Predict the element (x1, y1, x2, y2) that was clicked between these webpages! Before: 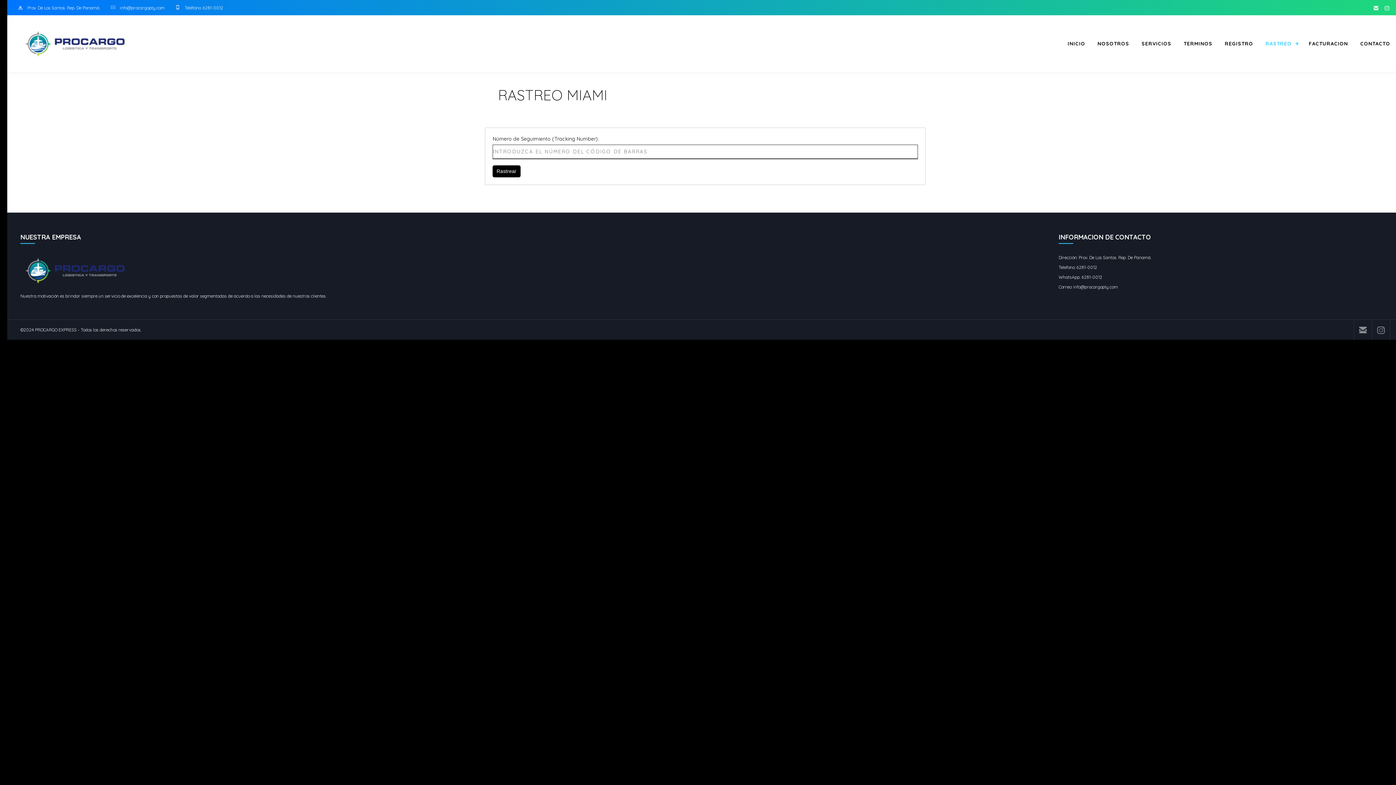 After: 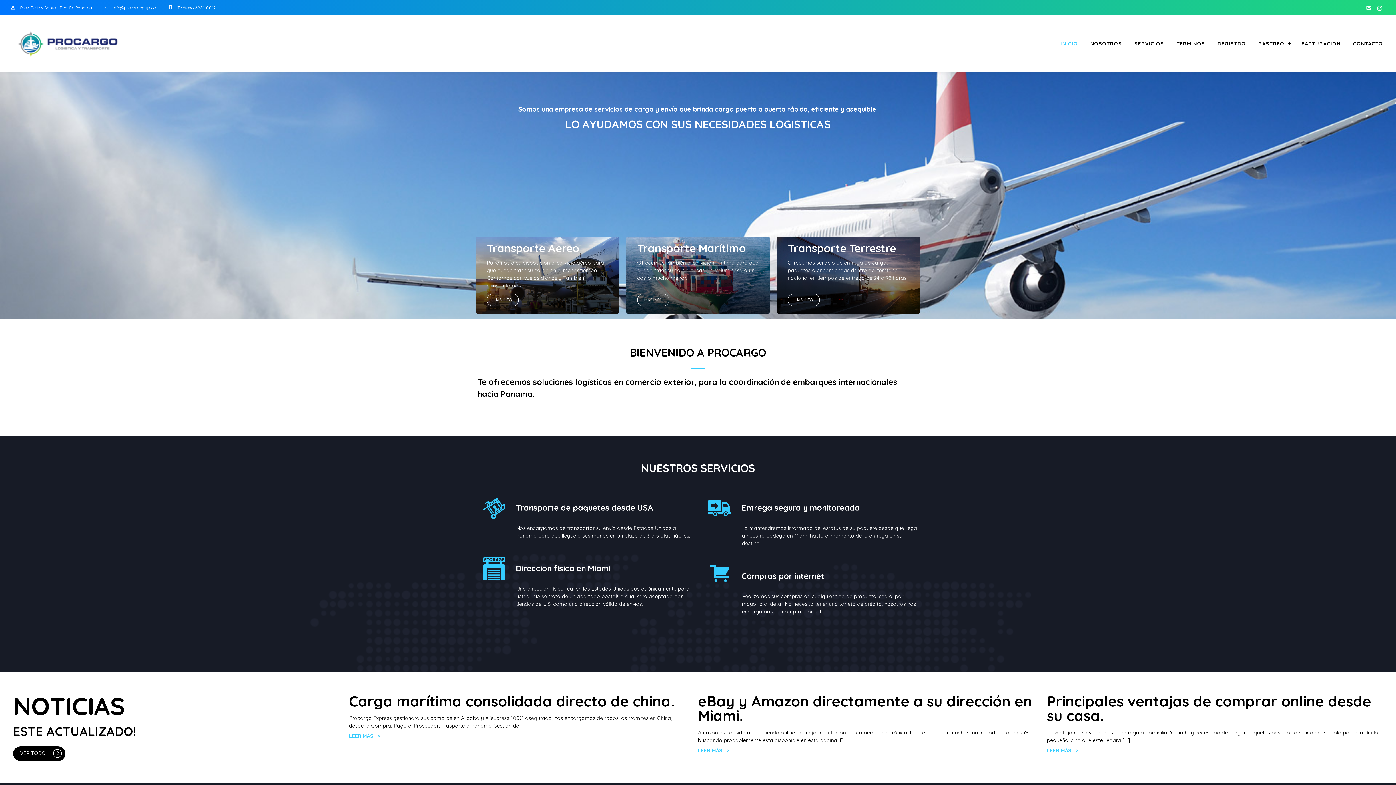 Action: label: INICIO bbox: (1061, 35, 1091, 51)